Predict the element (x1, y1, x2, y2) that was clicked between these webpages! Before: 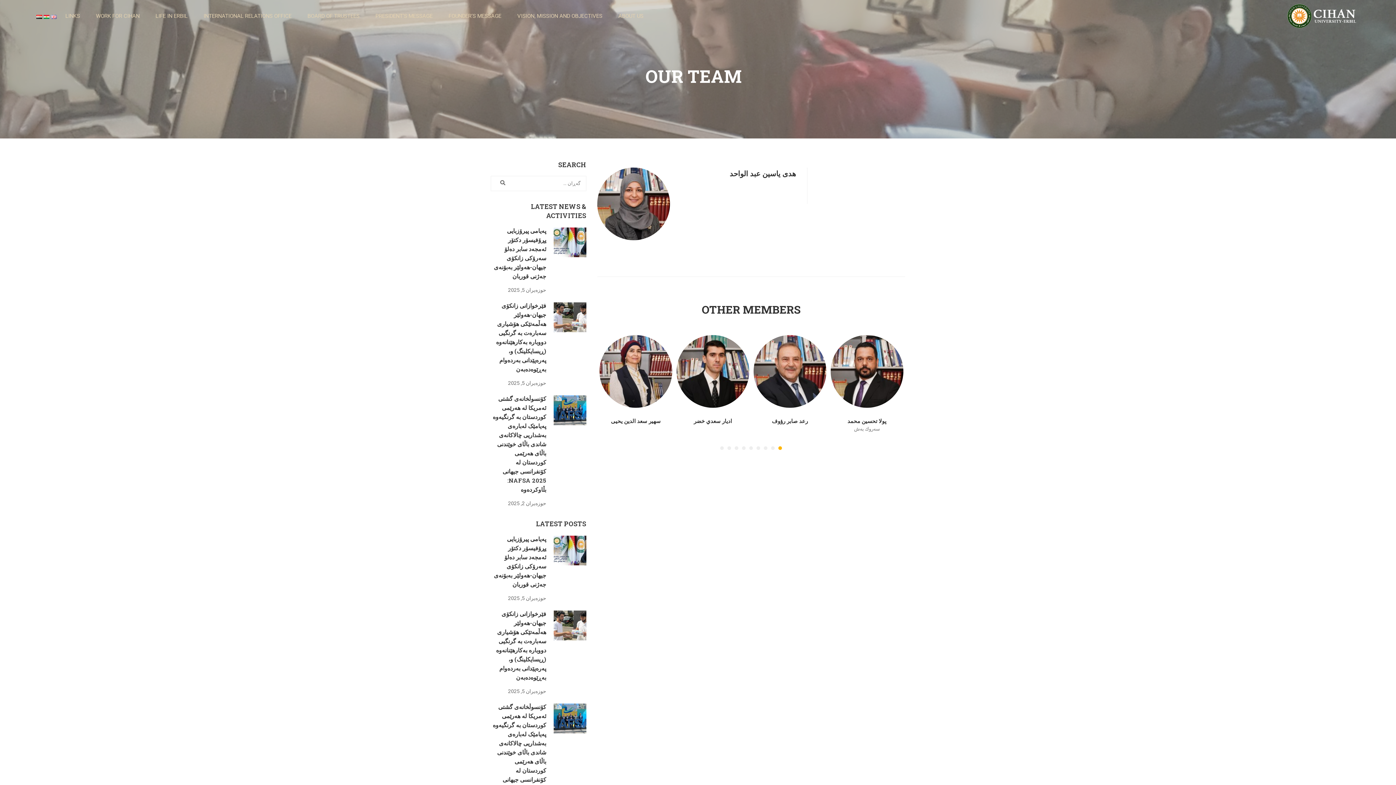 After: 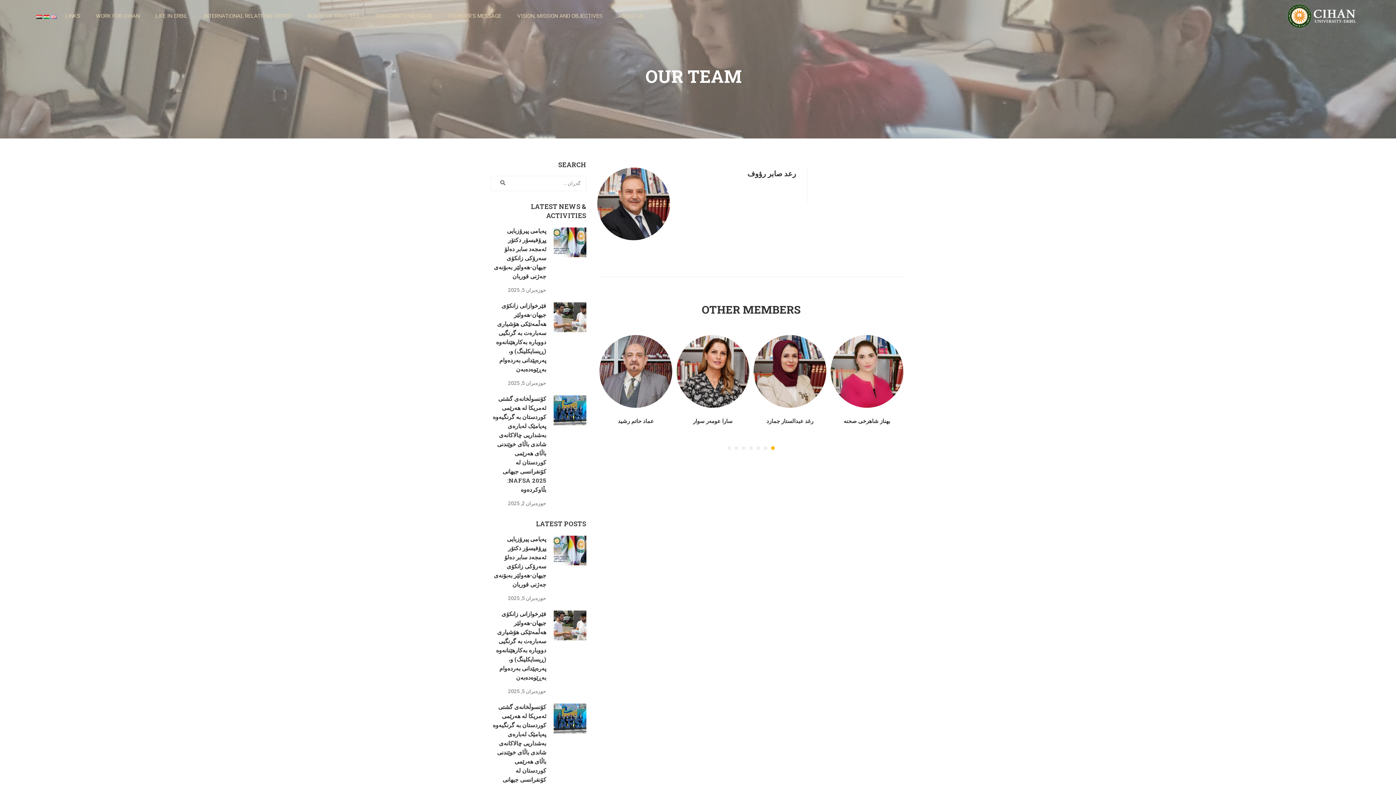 Action: label: رعد صابر رؤوف bbox: (772, 417, 808, 424)